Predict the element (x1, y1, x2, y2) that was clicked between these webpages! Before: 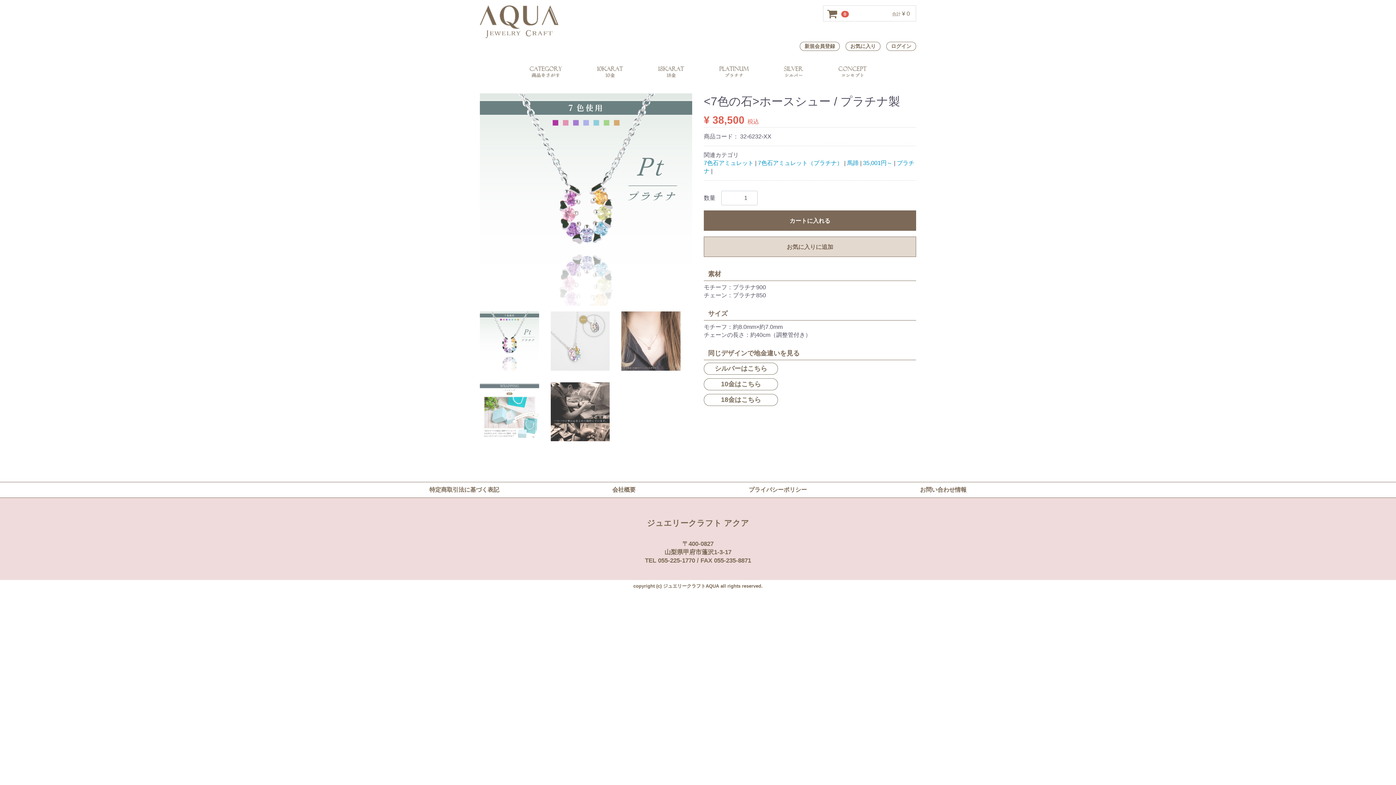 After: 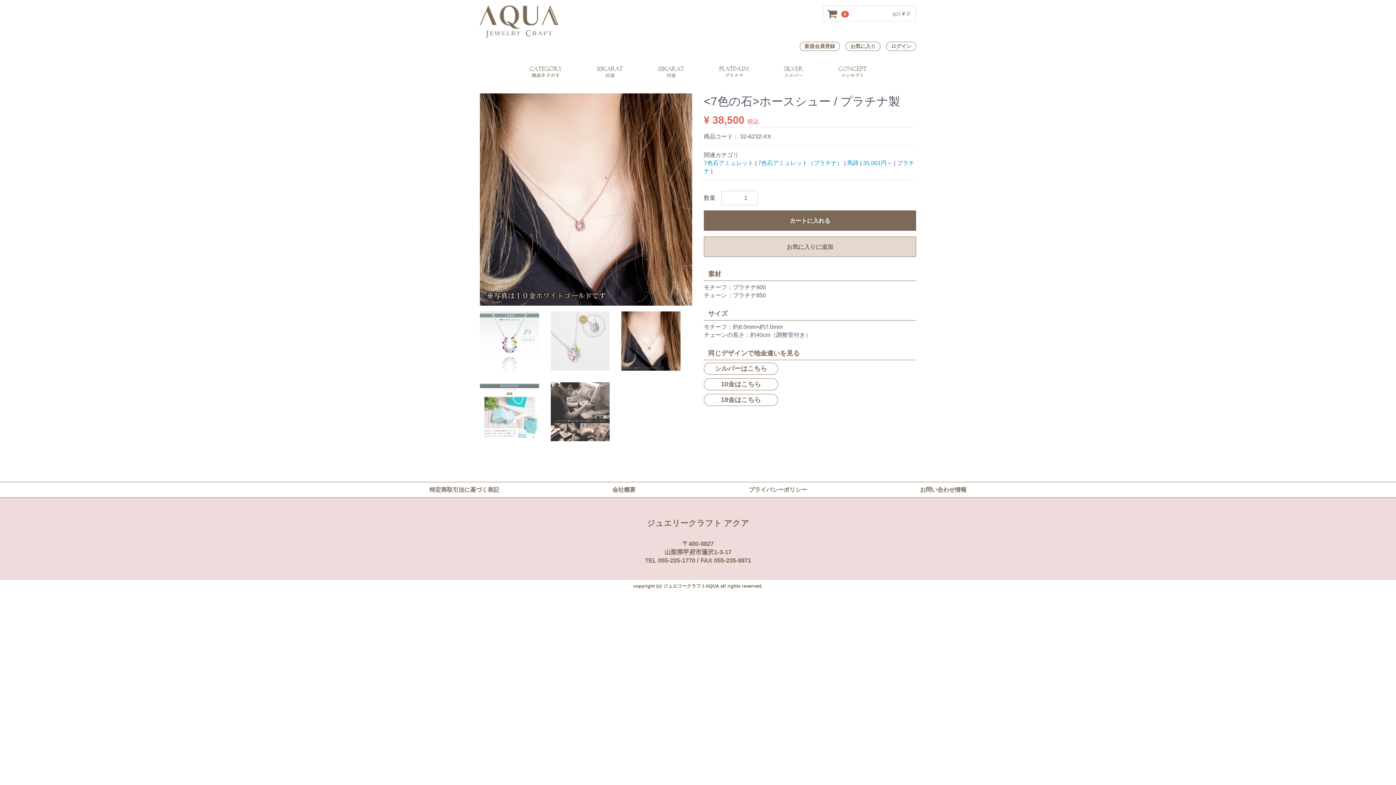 Action: bbox: (621, 311, 680, 370)